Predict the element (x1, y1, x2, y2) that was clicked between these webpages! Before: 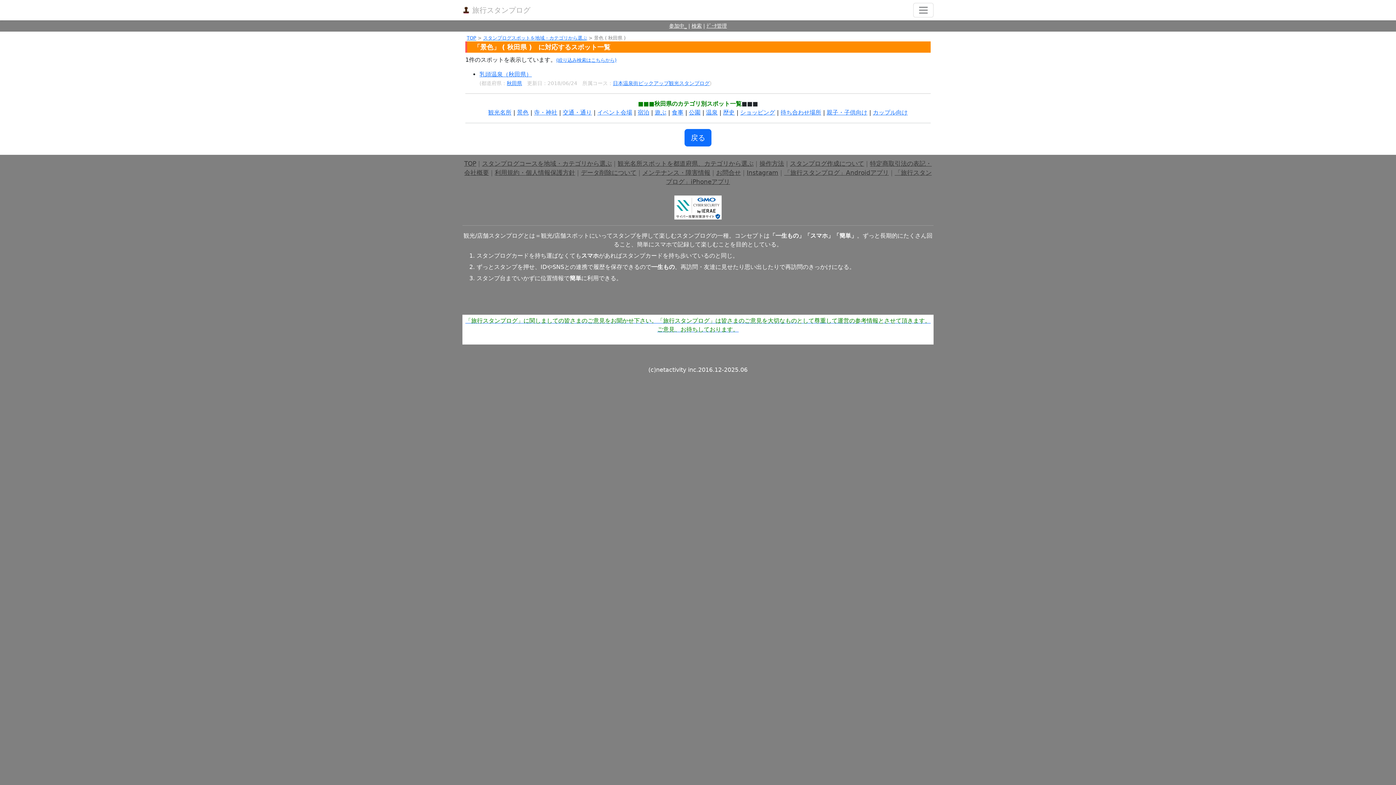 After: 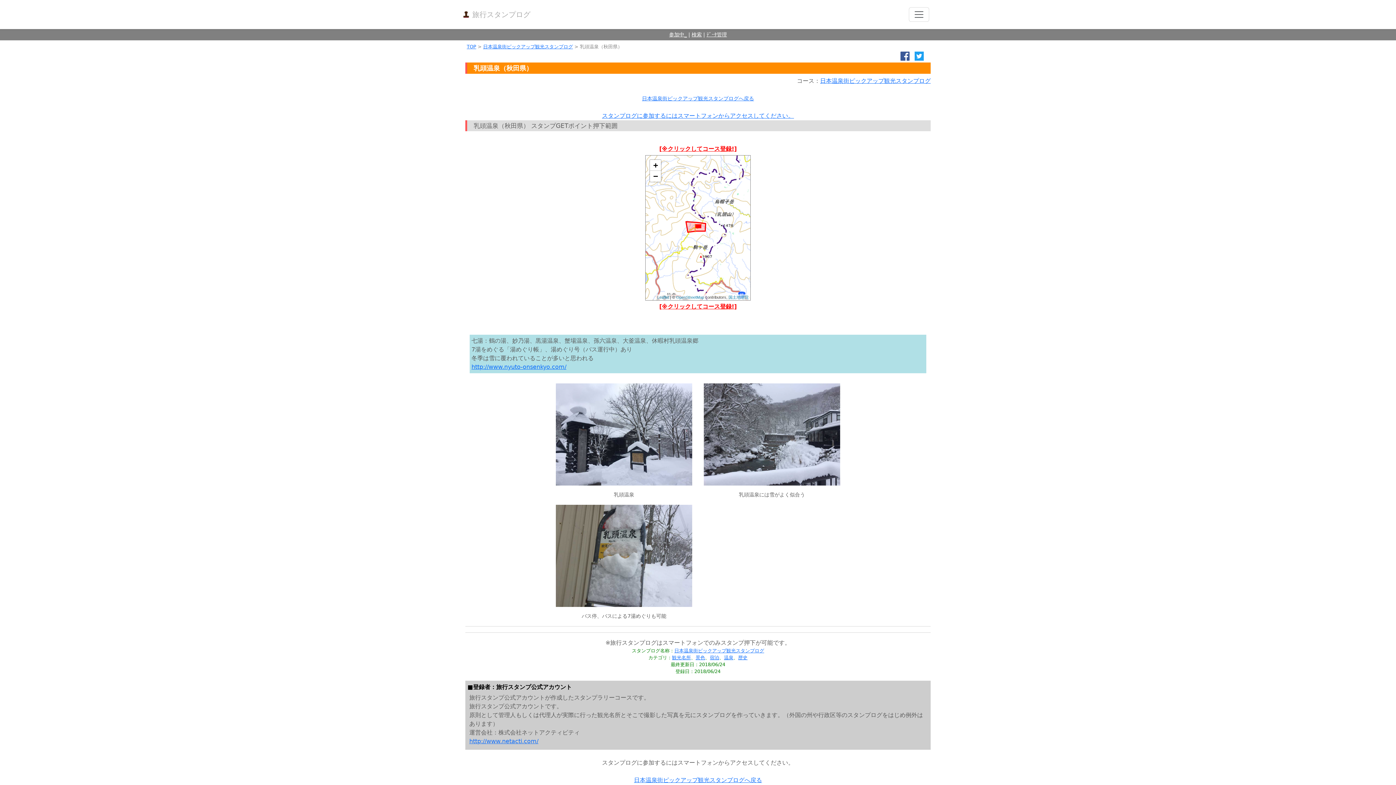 Action: bbox: (479, 70, 532, 77) label: 乳頭温泉（秋田県）